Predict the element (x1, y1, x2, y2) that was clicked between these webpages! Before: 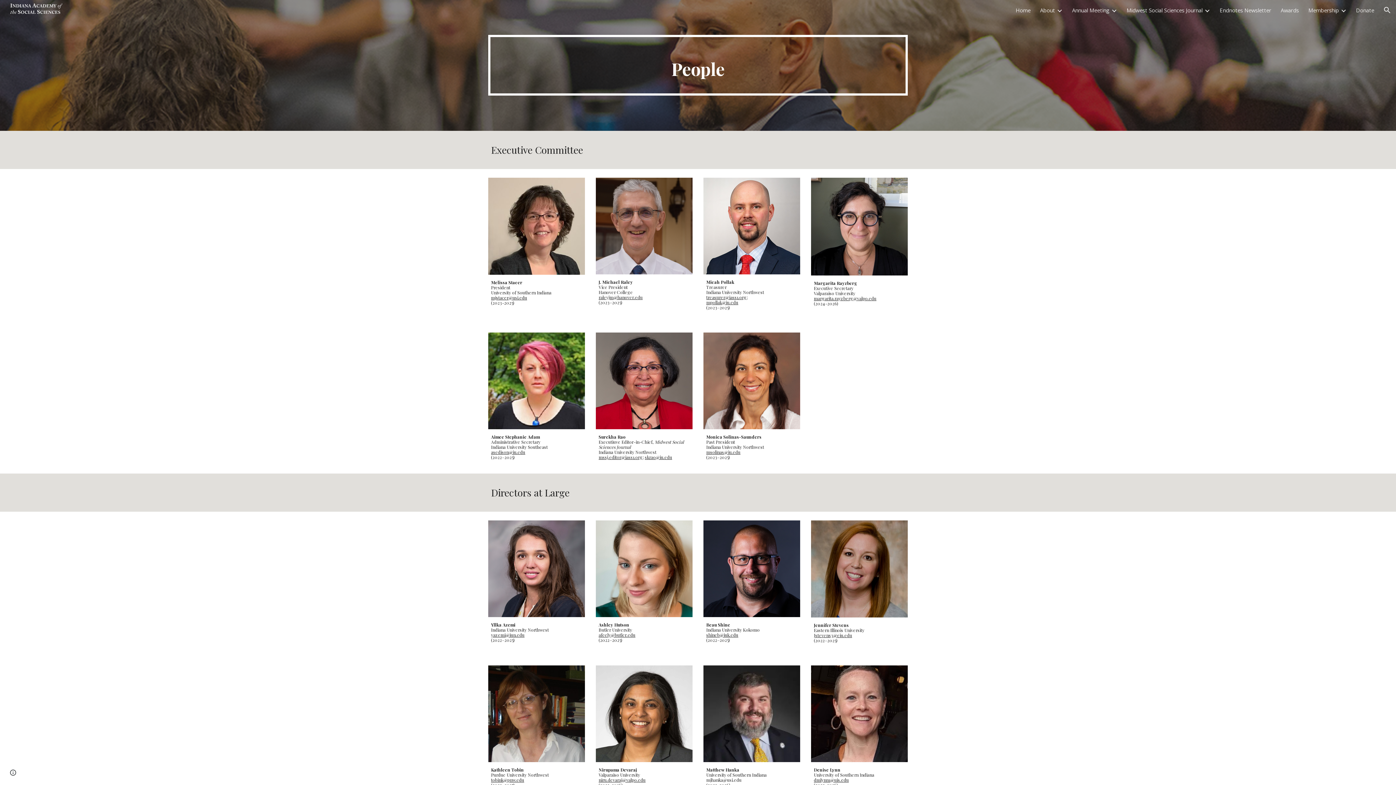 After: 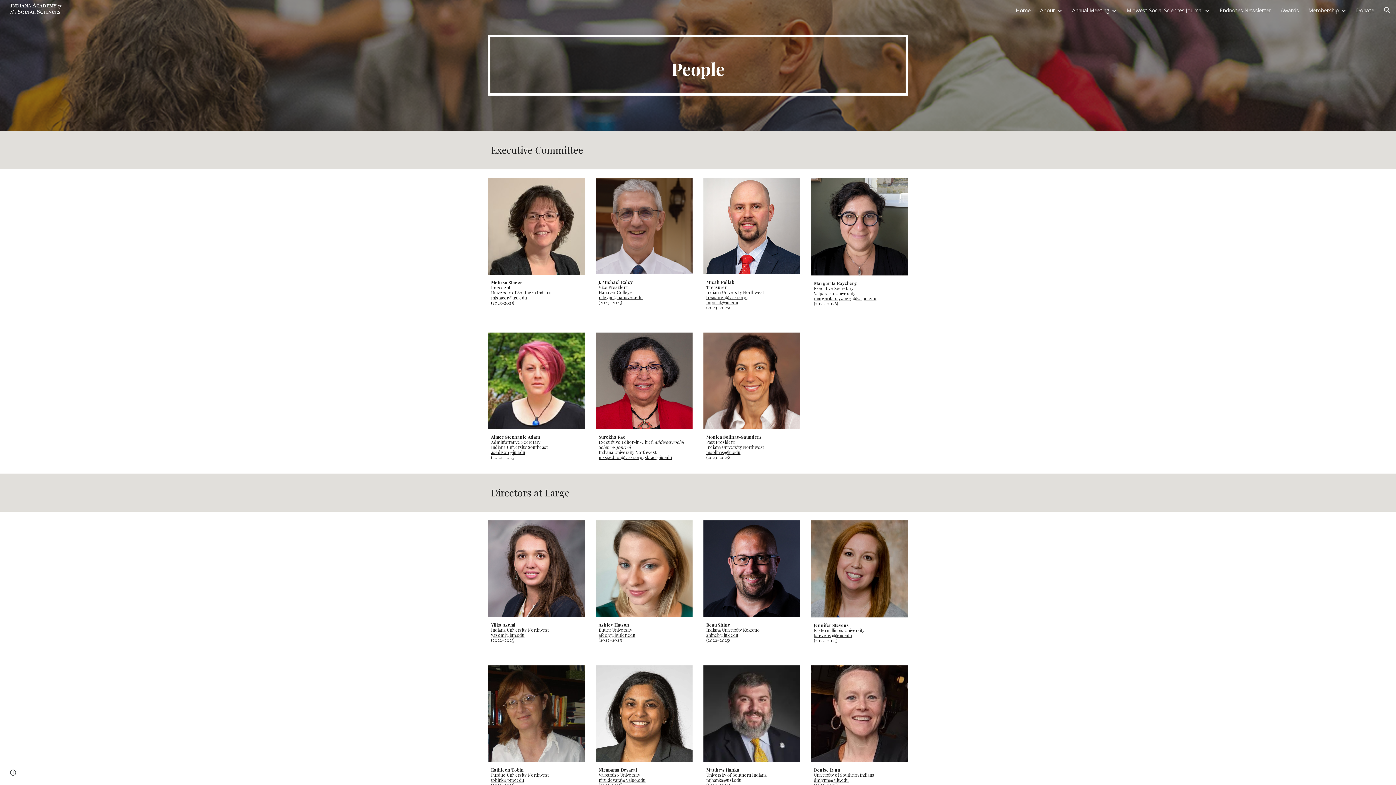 Action: bbox: (814, 295, 876, 301) label: margarita.rayzberg@valpo.edu